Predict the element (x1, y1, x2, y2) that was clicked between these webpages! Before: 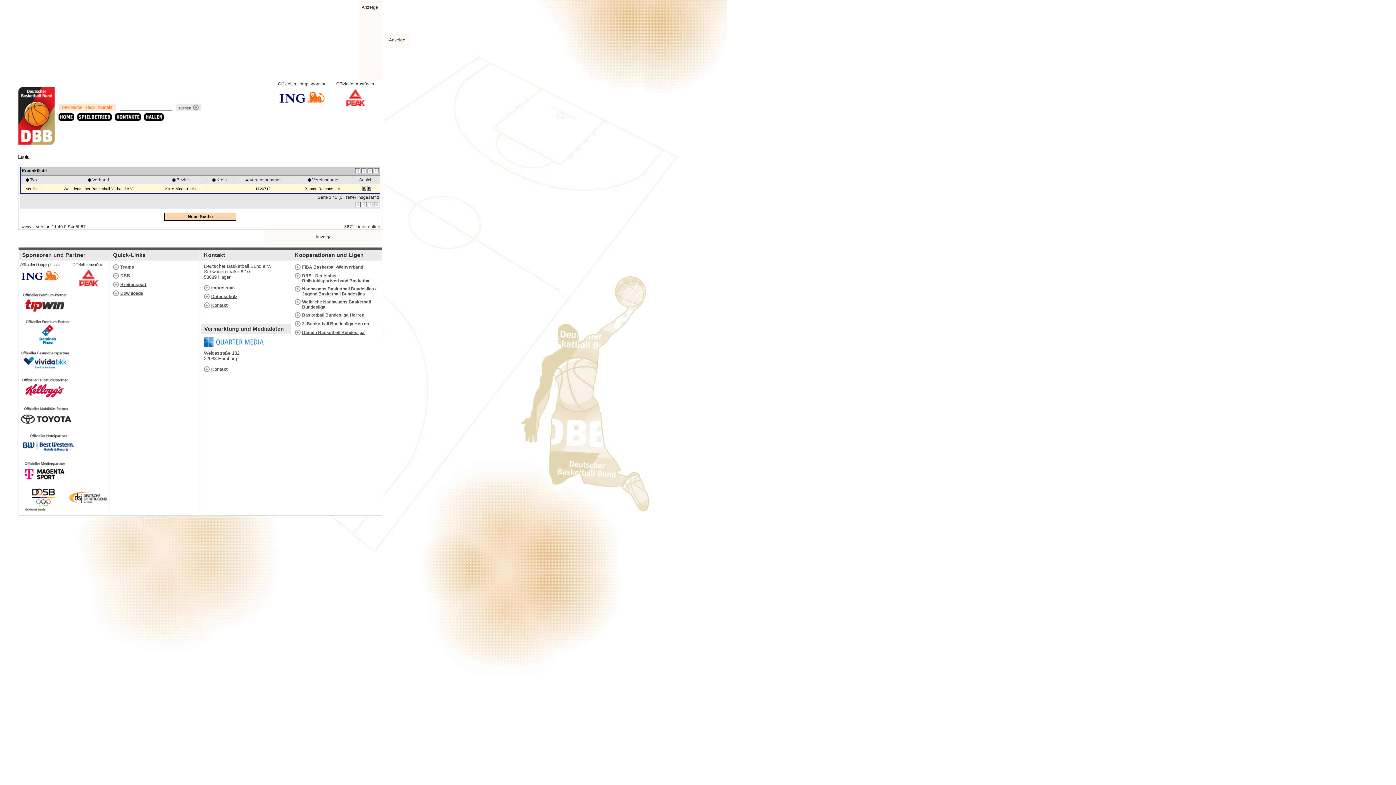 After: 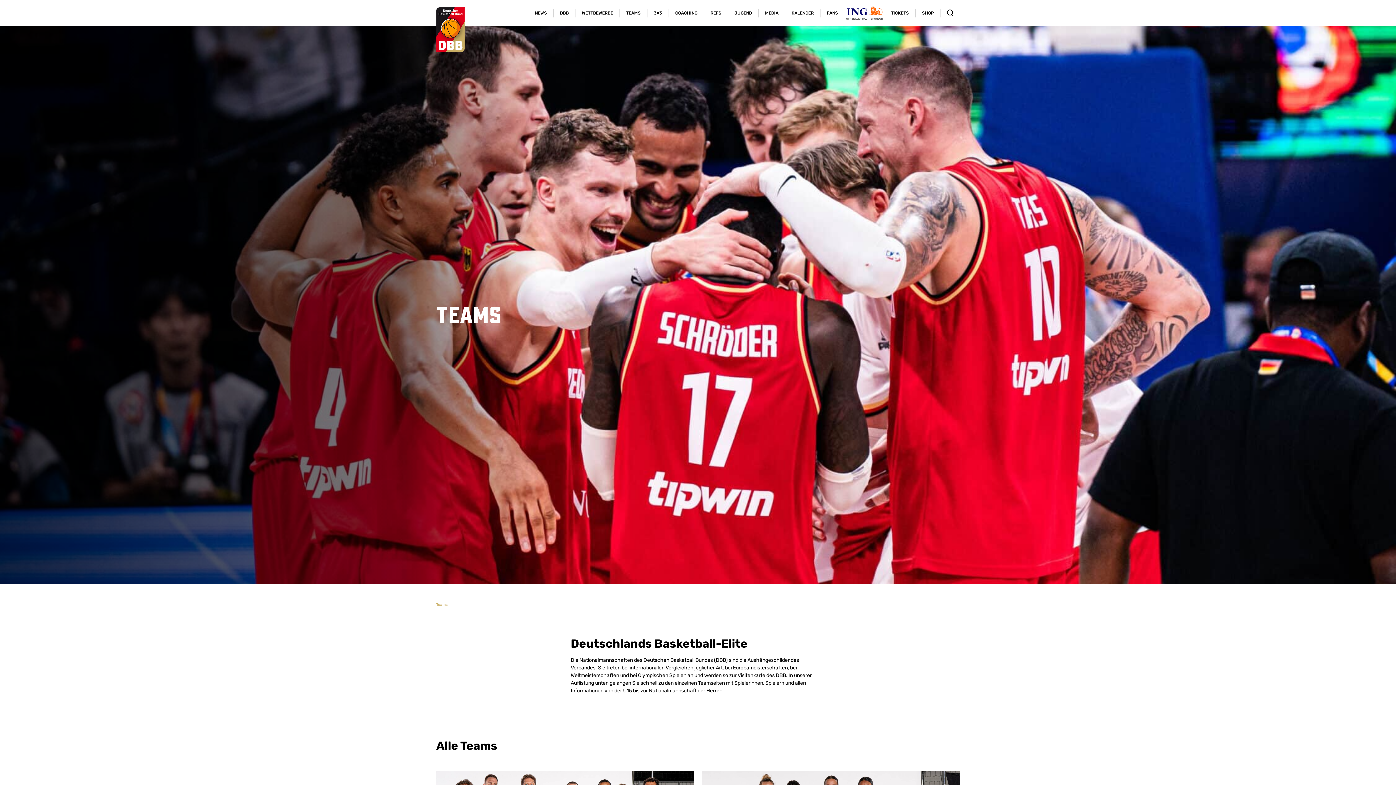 Action: bbox: (120, 264, 134, 269) label: Teams